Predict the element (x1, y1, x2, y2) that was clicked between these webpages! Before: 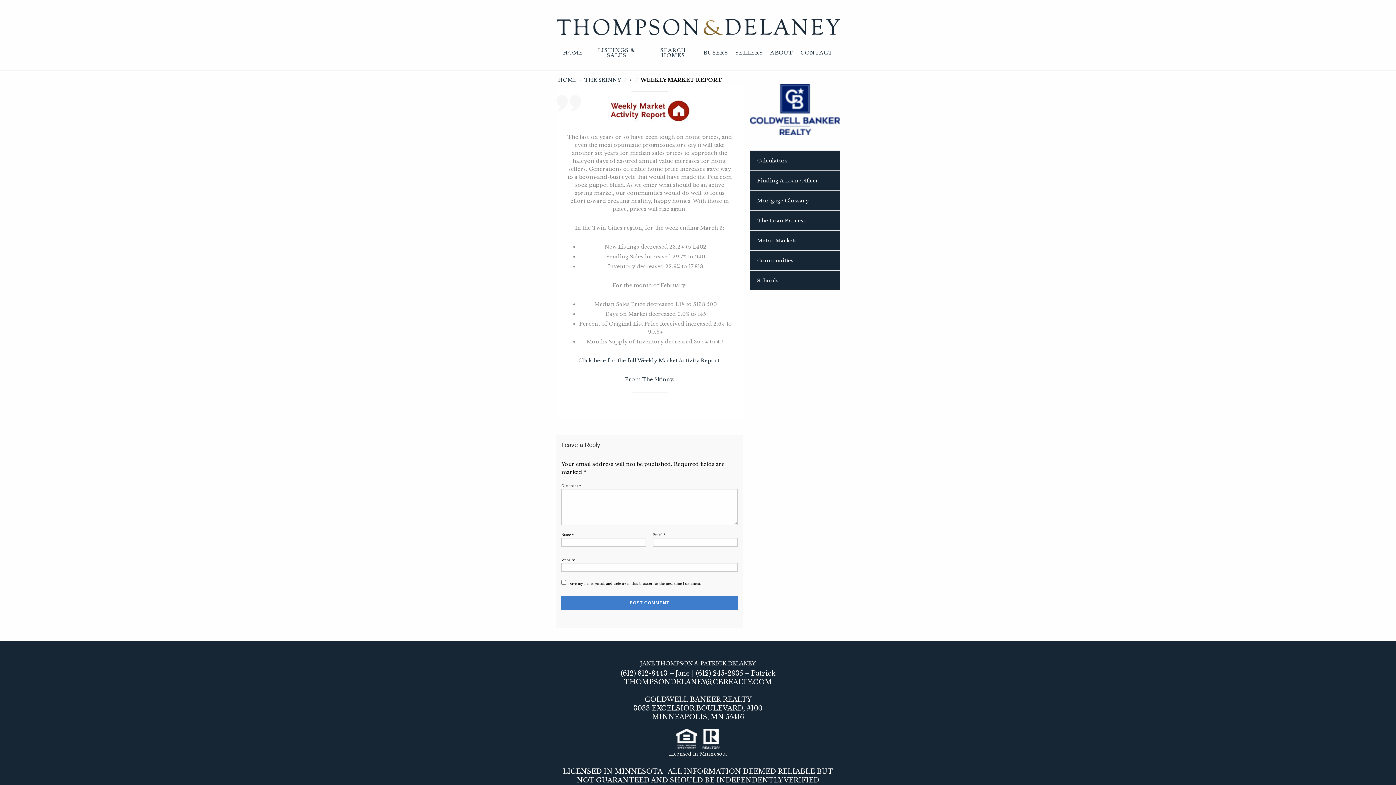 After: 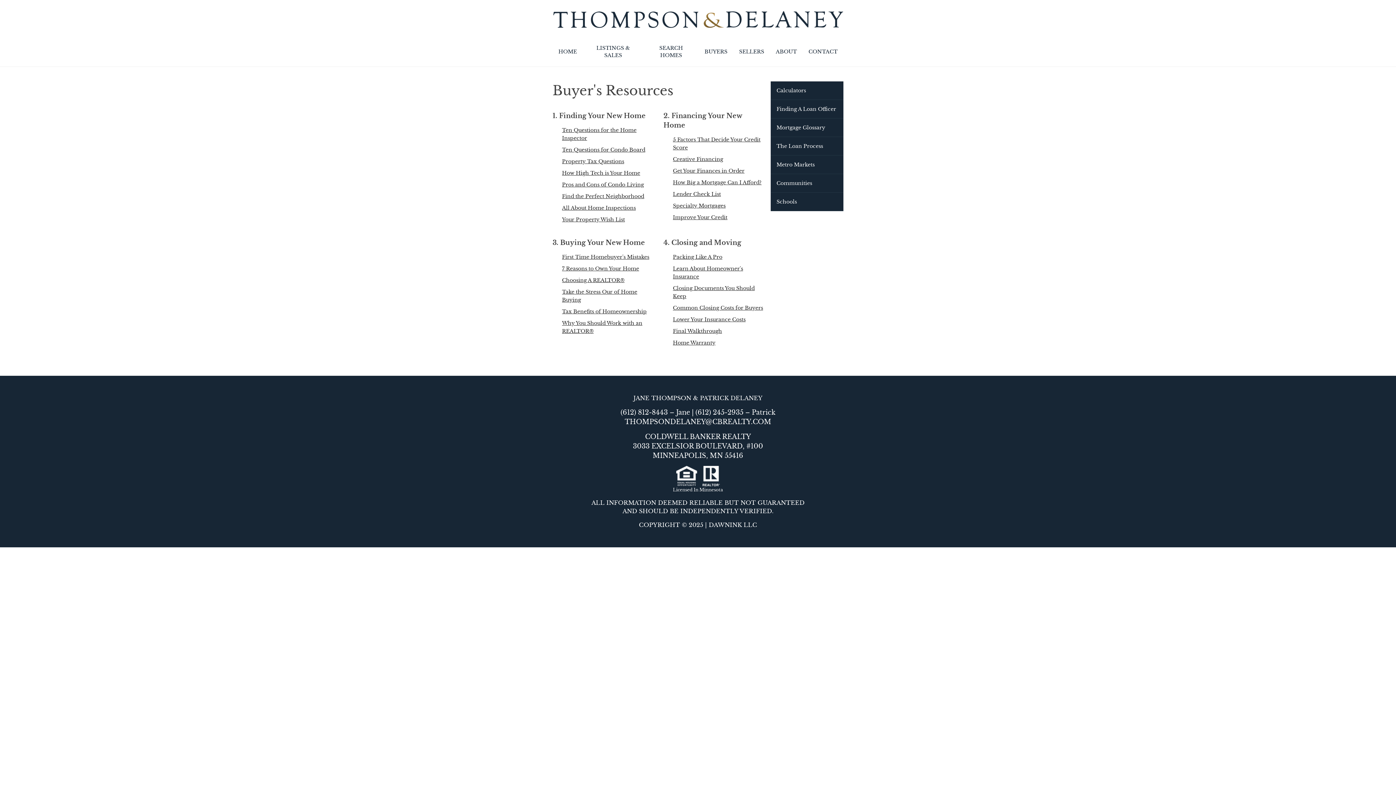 Action: label: BUYERS bbox: (699, 47, 731, 58)